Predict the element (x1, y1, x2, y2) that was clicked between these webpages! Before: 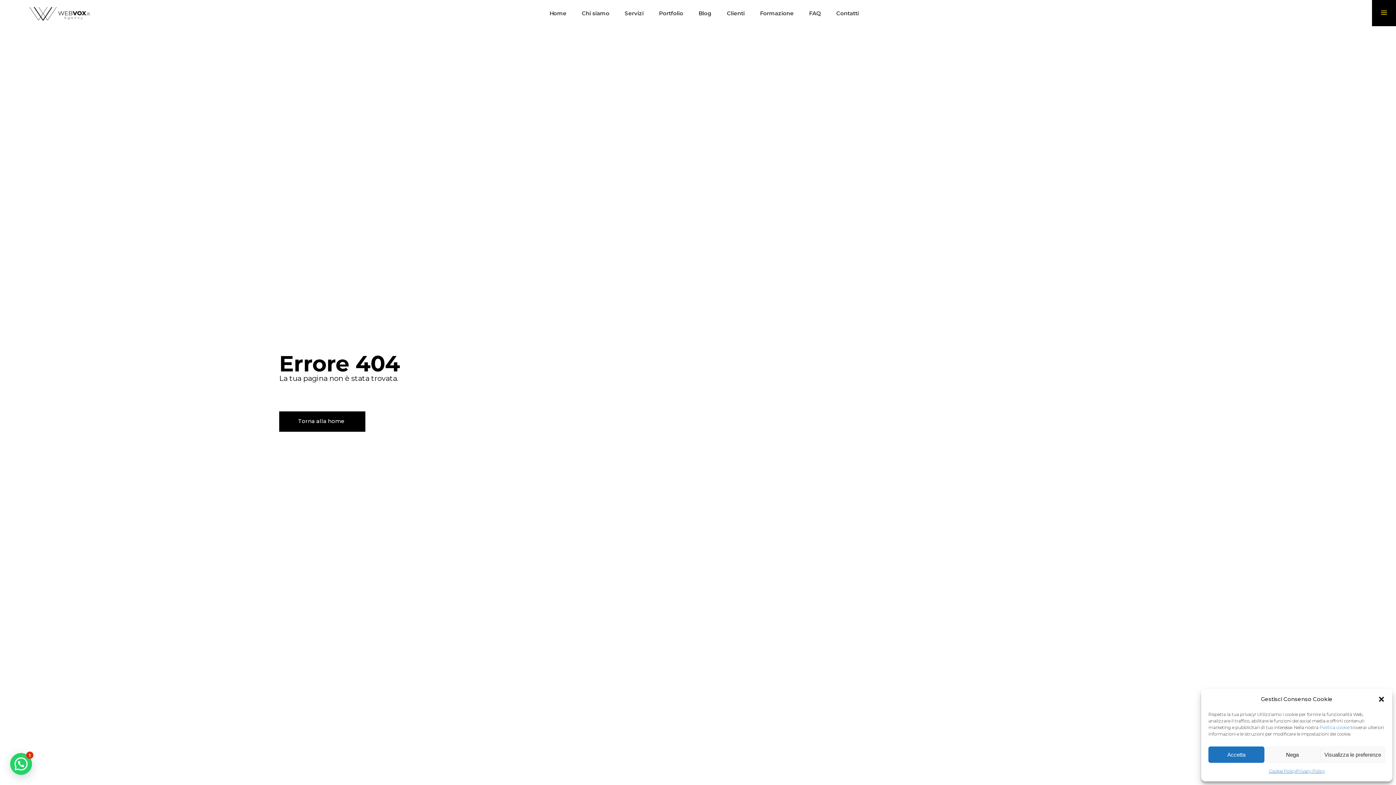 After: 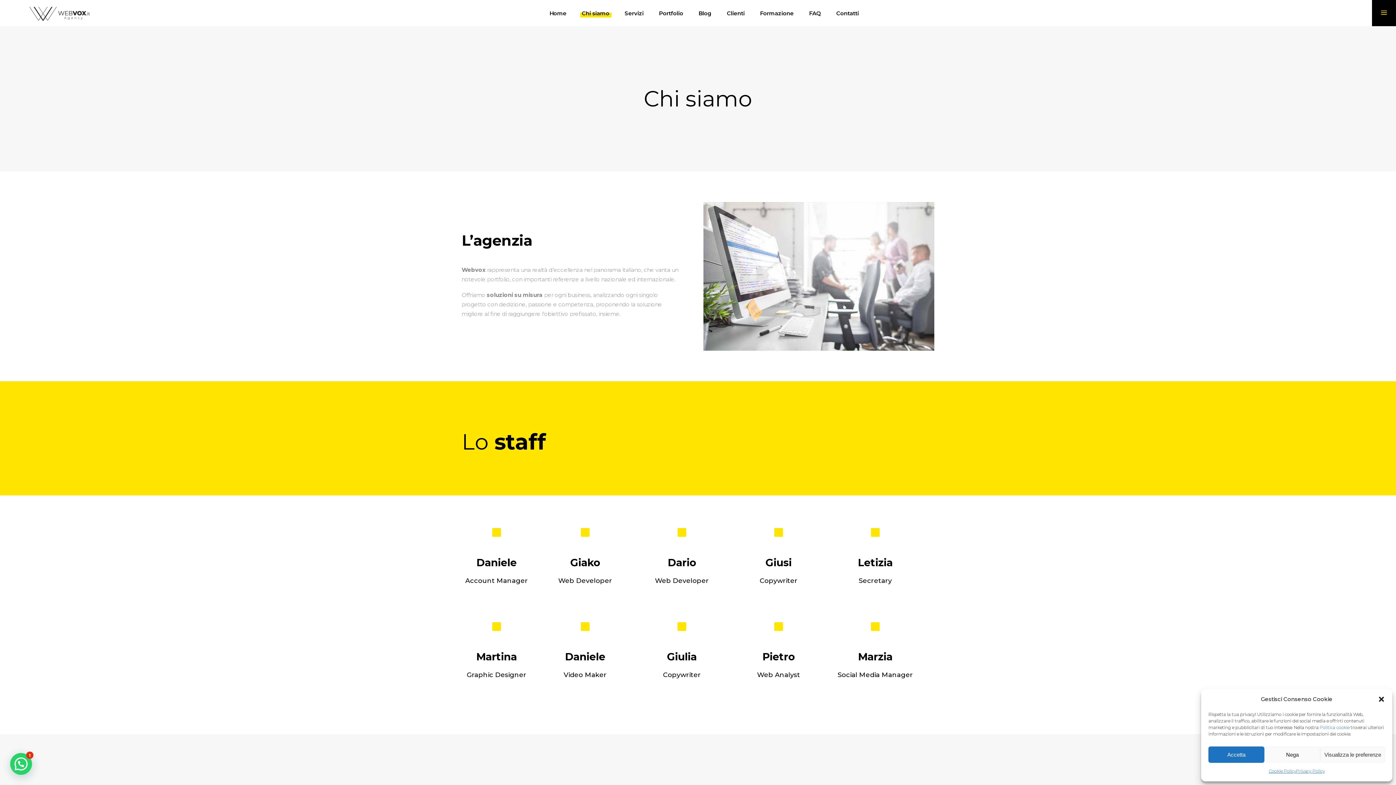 Action: bbox: (574, 0, 617, 26) label: Chi siamo